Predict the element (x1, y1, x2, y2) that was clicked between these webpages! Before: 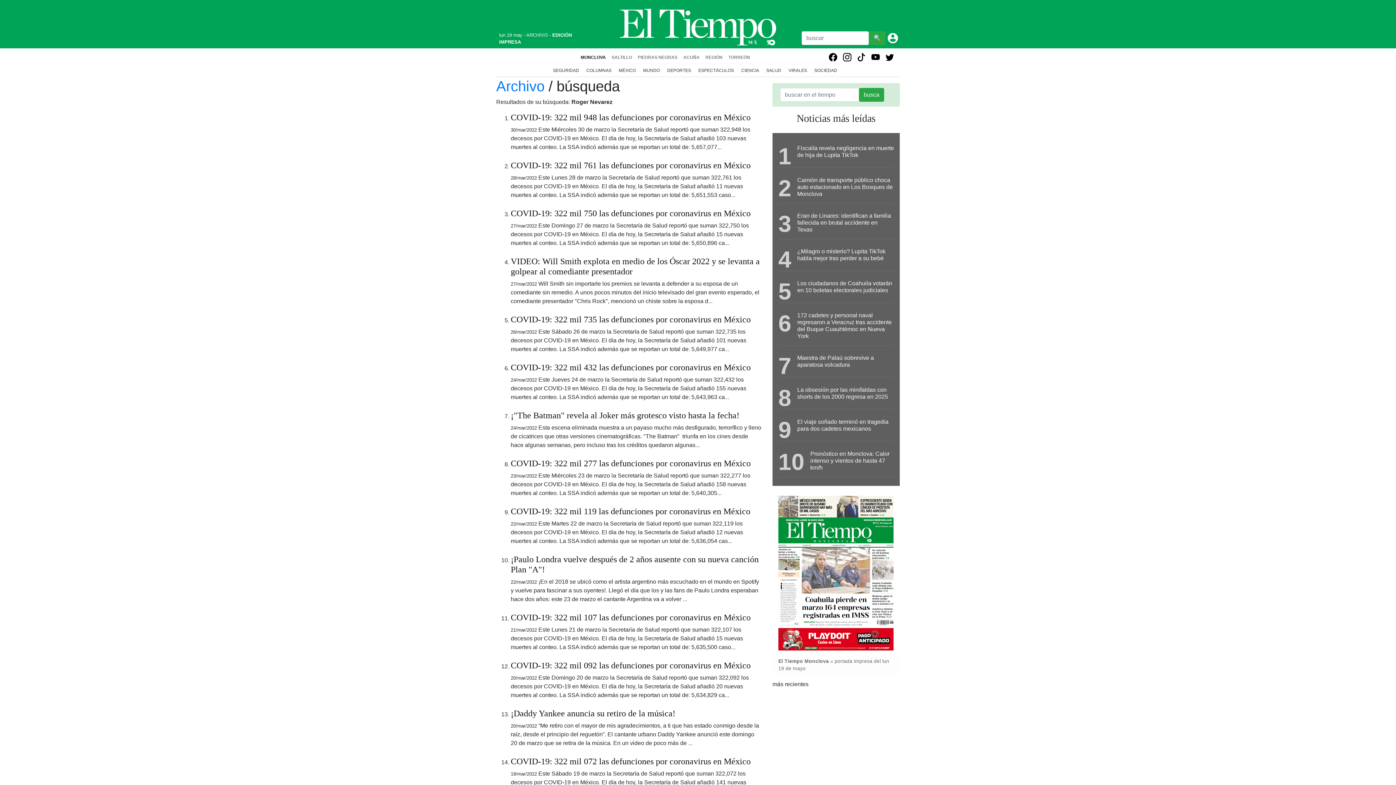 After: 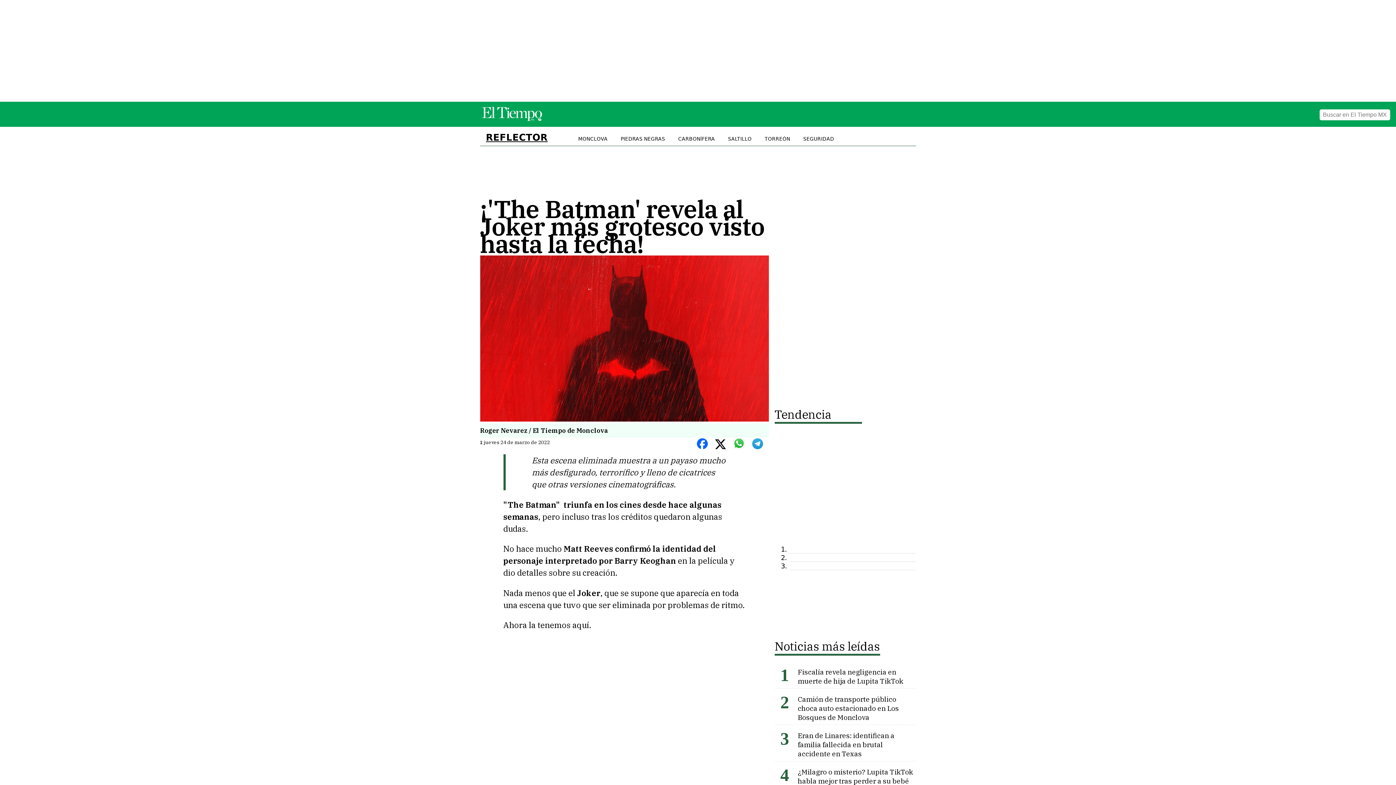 Action: bbox: (510, 410, 739, 420) label: ¡"The Batman" revela al Joker más grotesco visto hasta la fecha!